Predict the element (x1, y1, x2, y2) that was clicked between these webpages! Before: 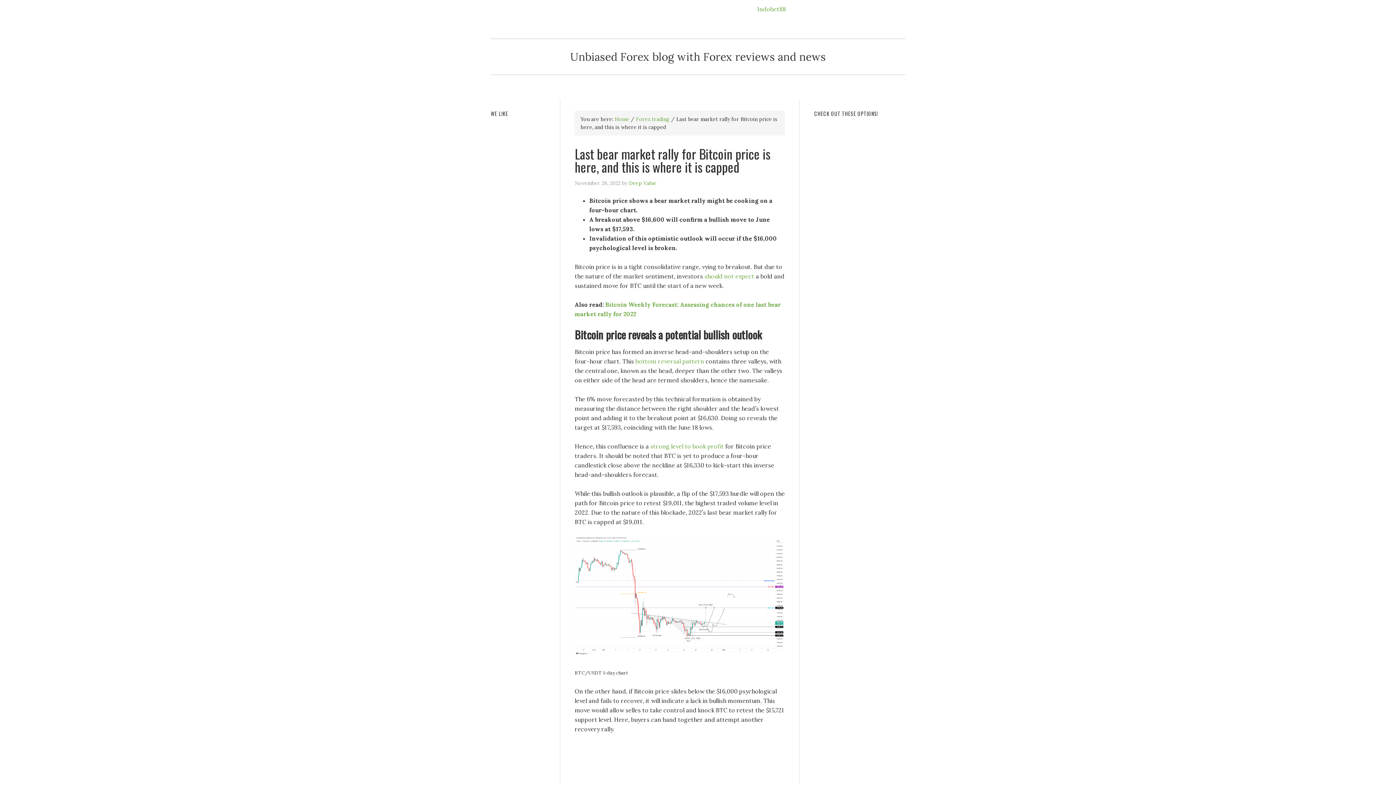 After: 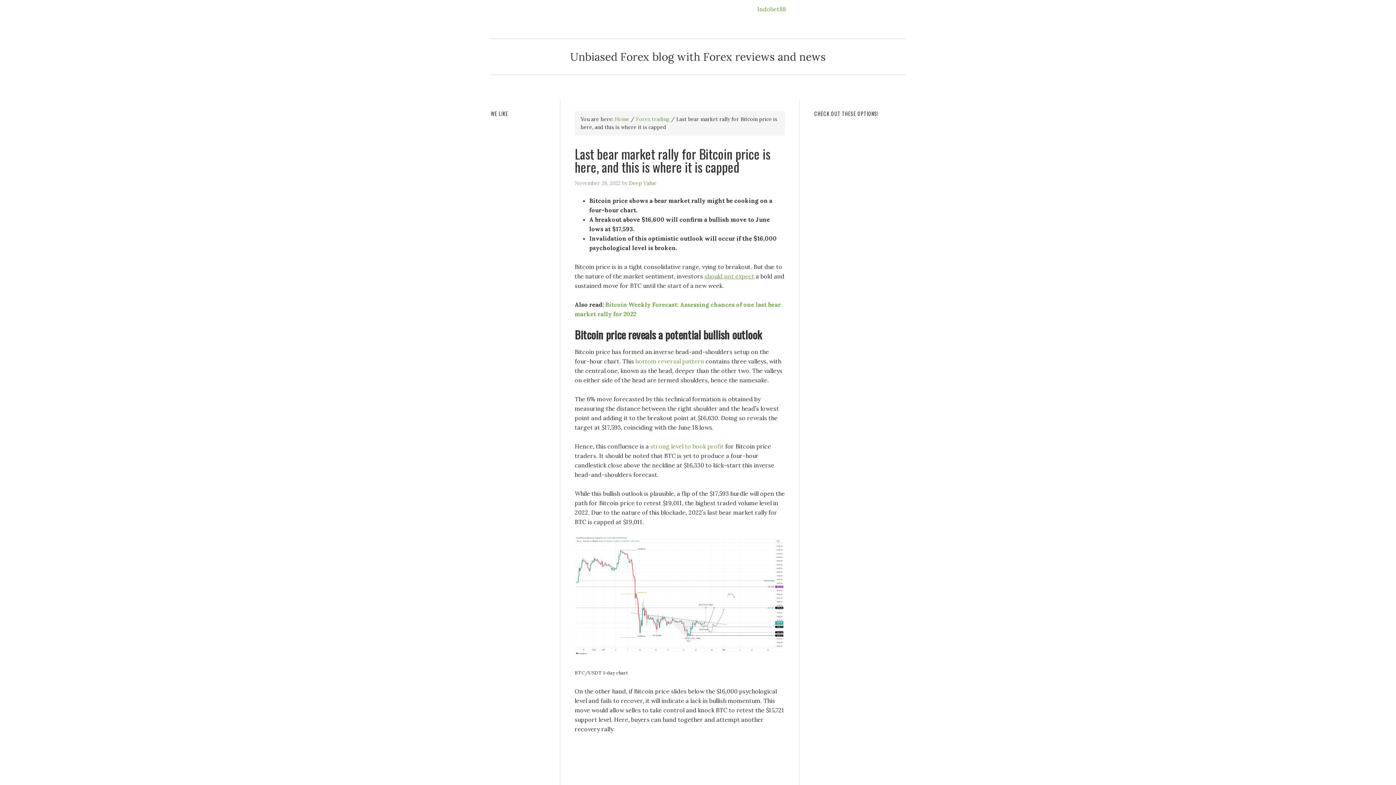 Action: label: should not expect bbox: (704, 272, 754, 280)